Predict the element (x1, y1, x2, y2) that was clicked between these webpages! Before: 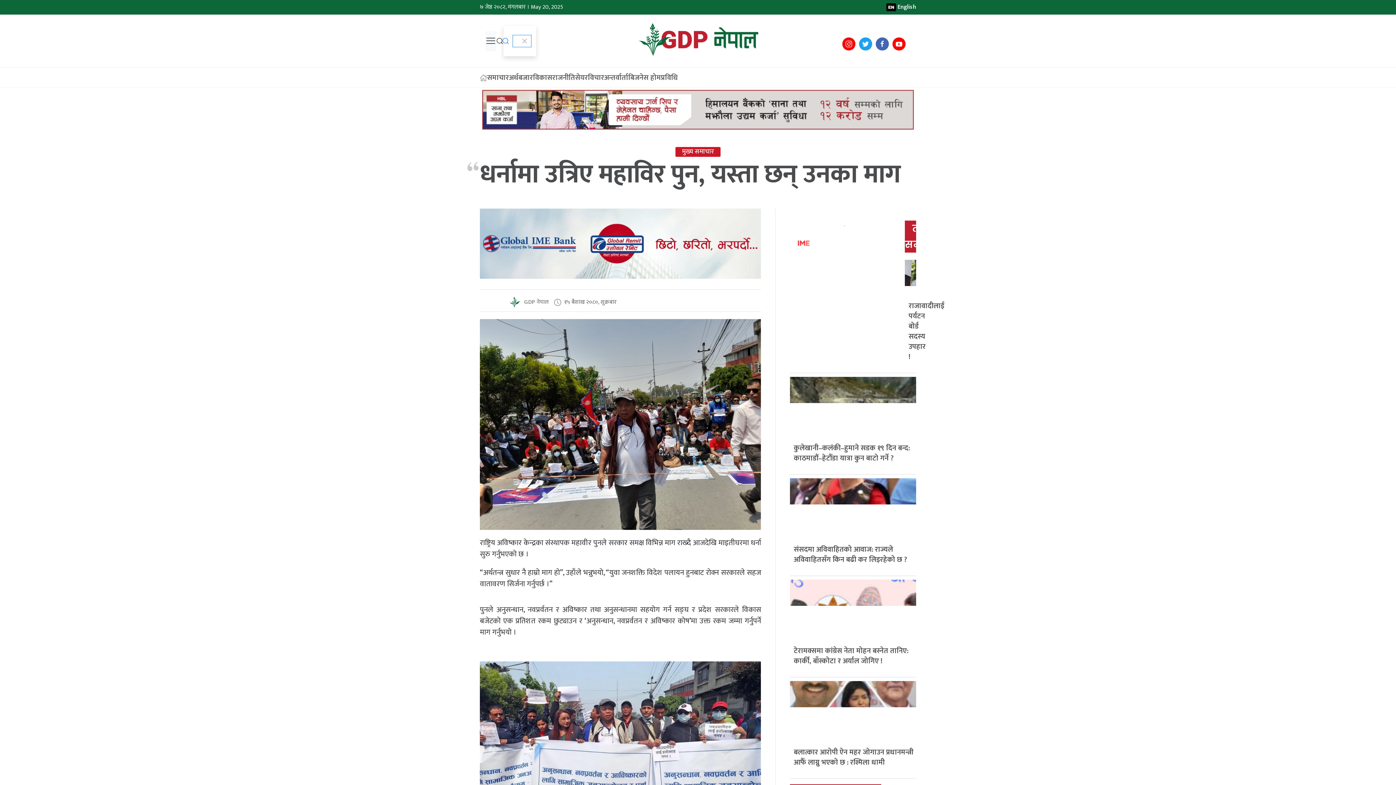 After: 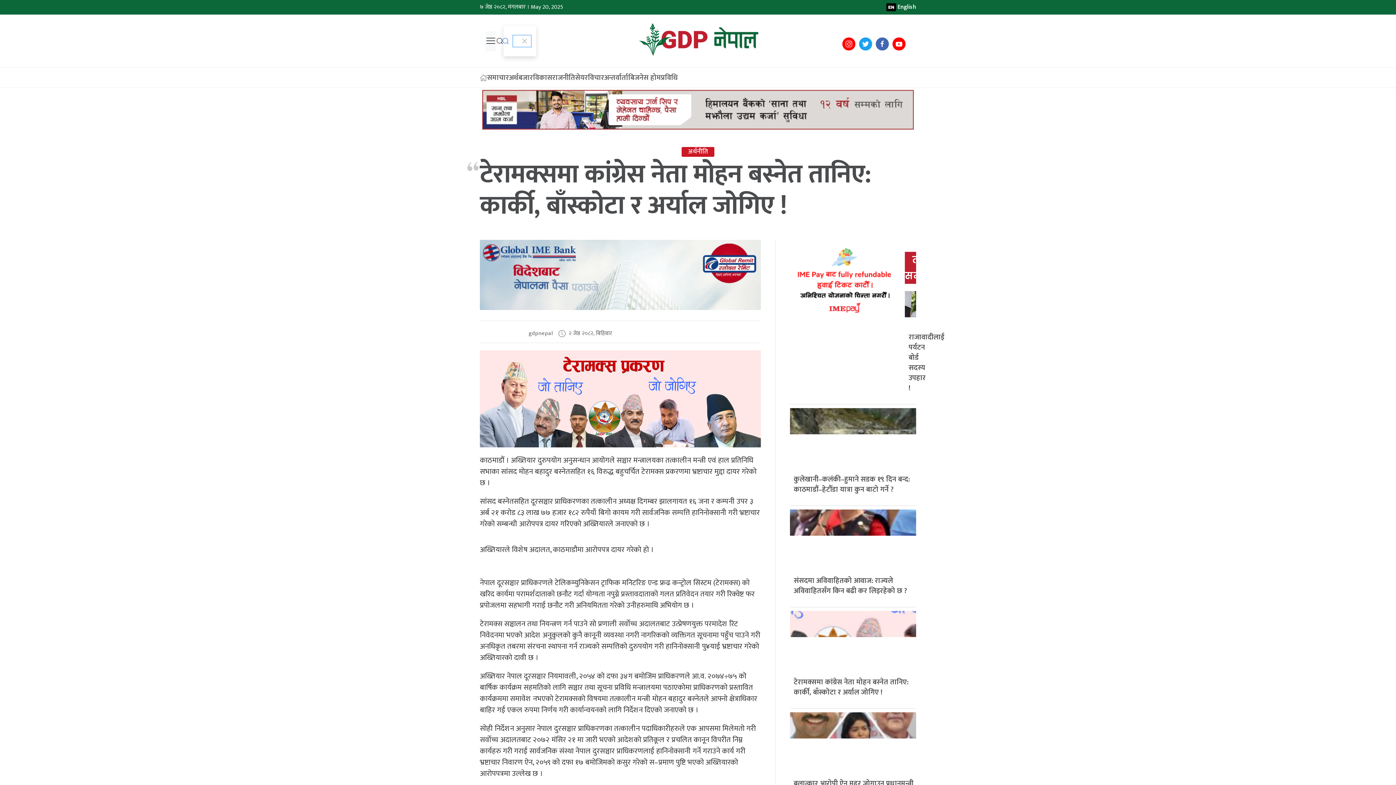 Action: bbox: (793, 644, 908, 667) label: टेरामक्समा कांग्रेस नेता मोहन बस्नेत तानिए: कार्की, बाँस्कोटा र अर्याल जोगिए !